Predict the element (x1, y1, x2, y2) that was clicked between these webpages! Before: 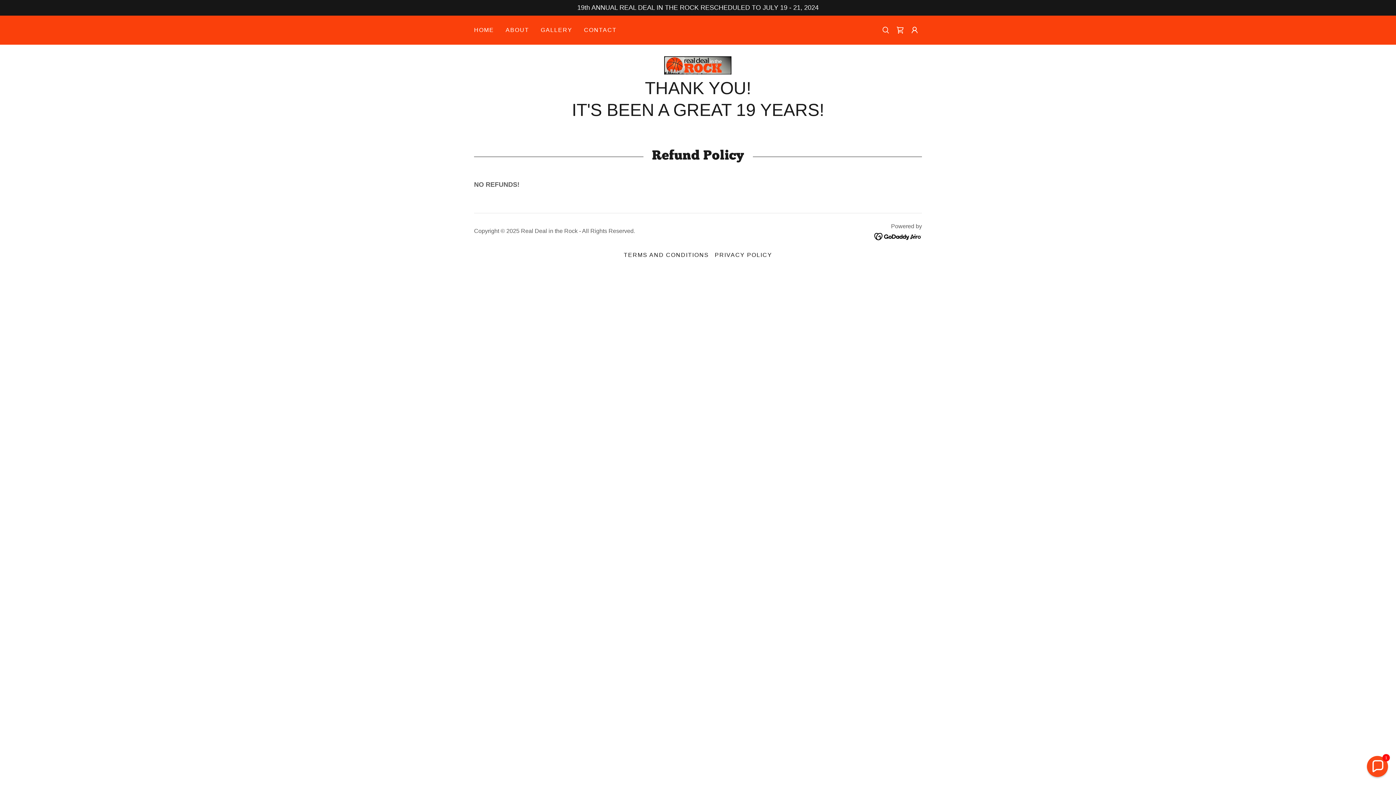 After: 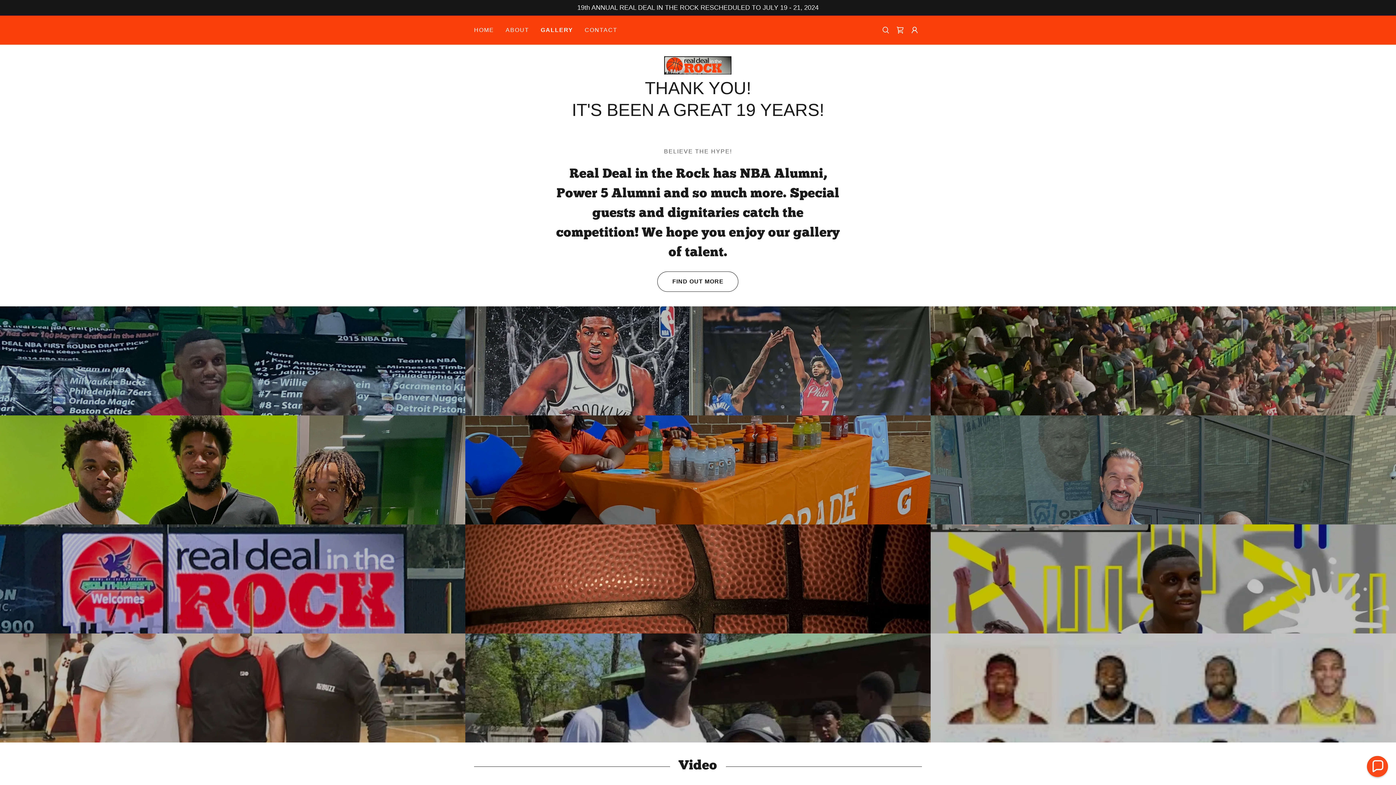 Action: label: GALLERY bbox: (538, 23, 574, 36)